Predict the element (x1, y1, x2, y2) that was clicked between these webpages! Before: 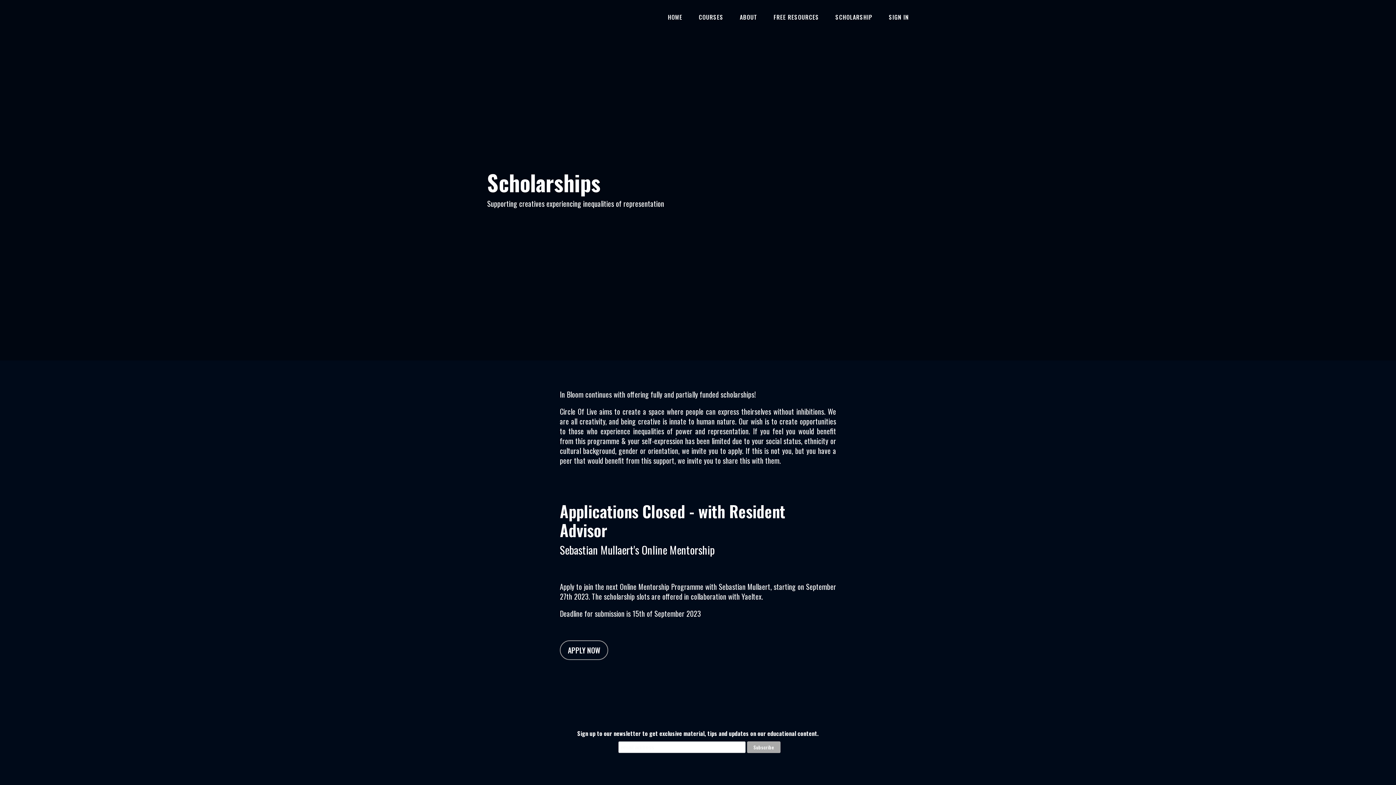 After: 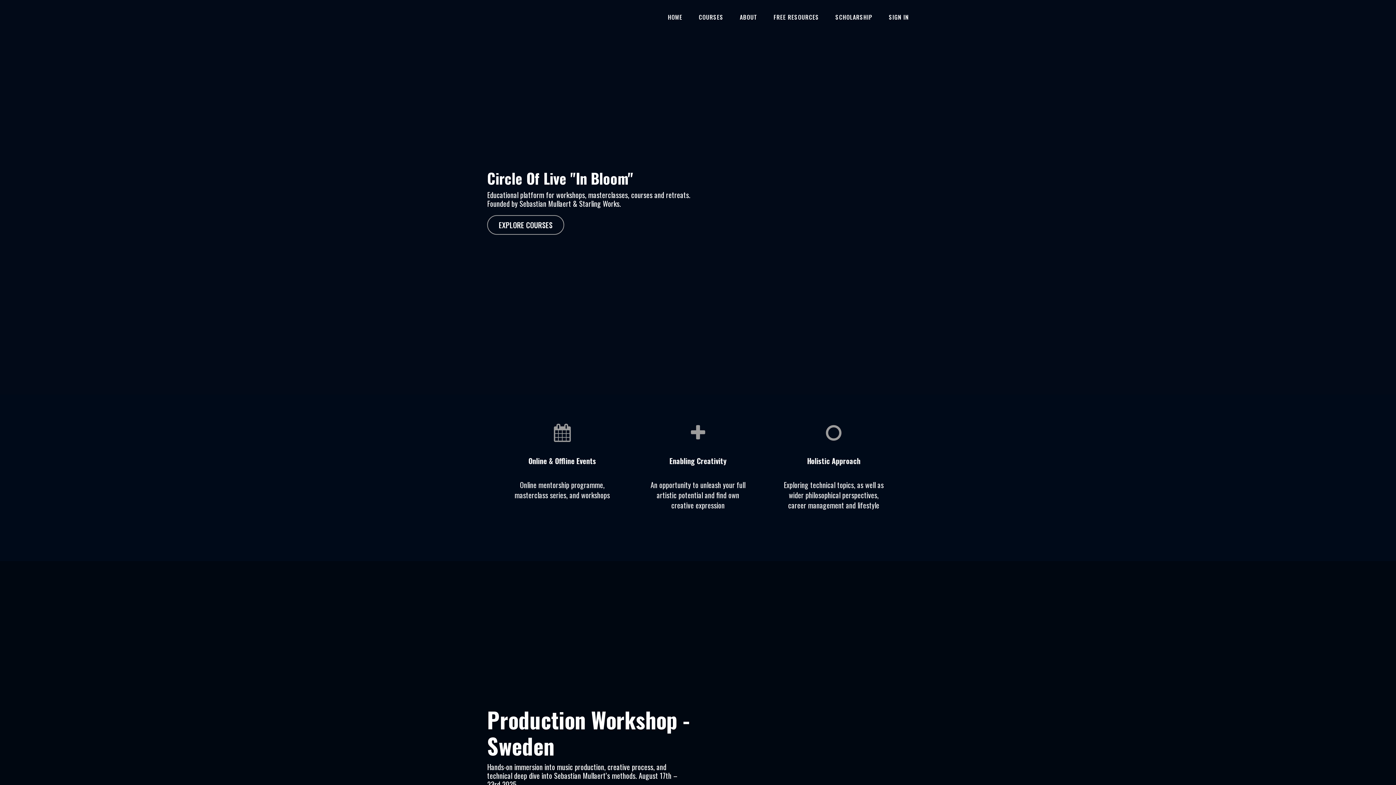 Action: label: HOME bbox: (668, 12, 682, 21)